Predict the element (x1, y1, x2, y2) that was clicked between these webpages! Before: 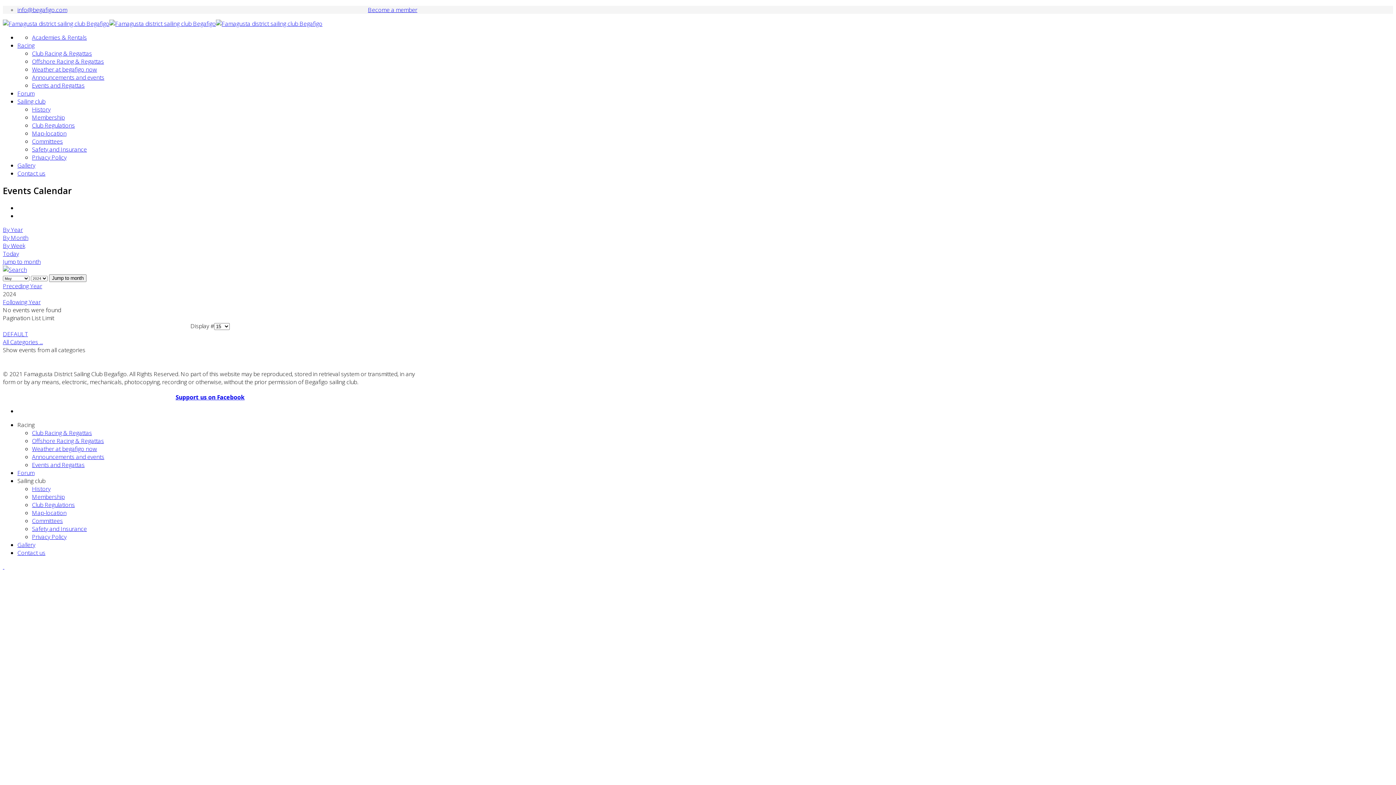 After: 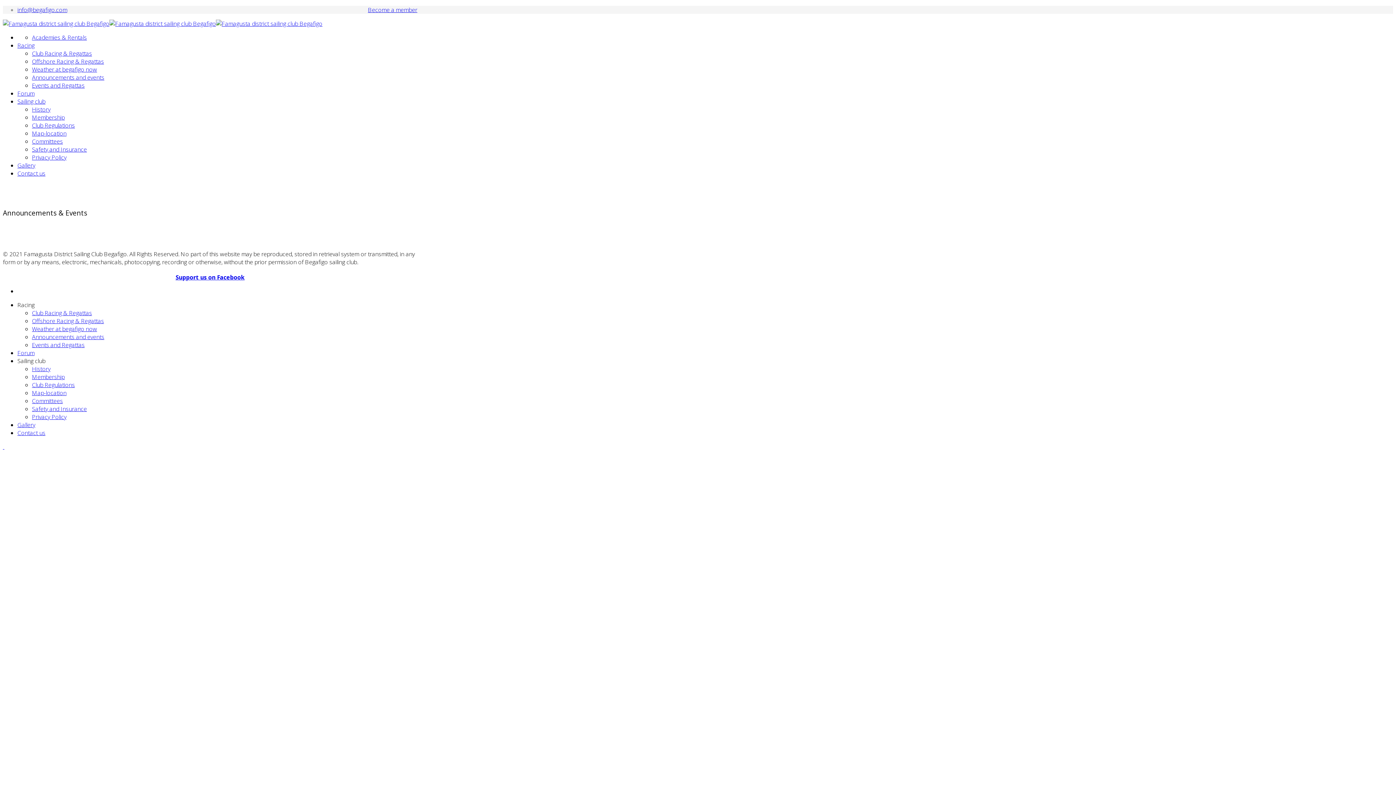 Action: bbox: (32, 73, 104, 81) label: Announcements and events